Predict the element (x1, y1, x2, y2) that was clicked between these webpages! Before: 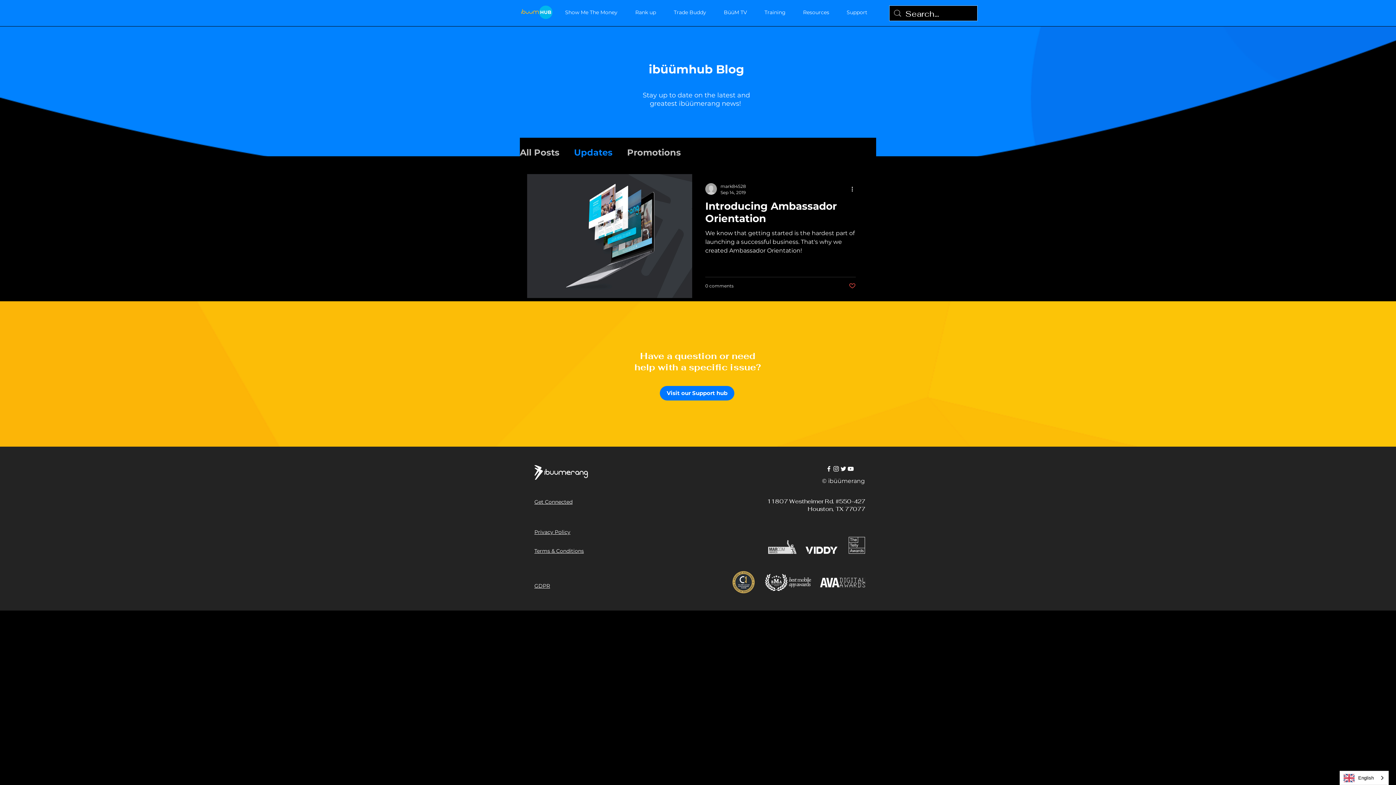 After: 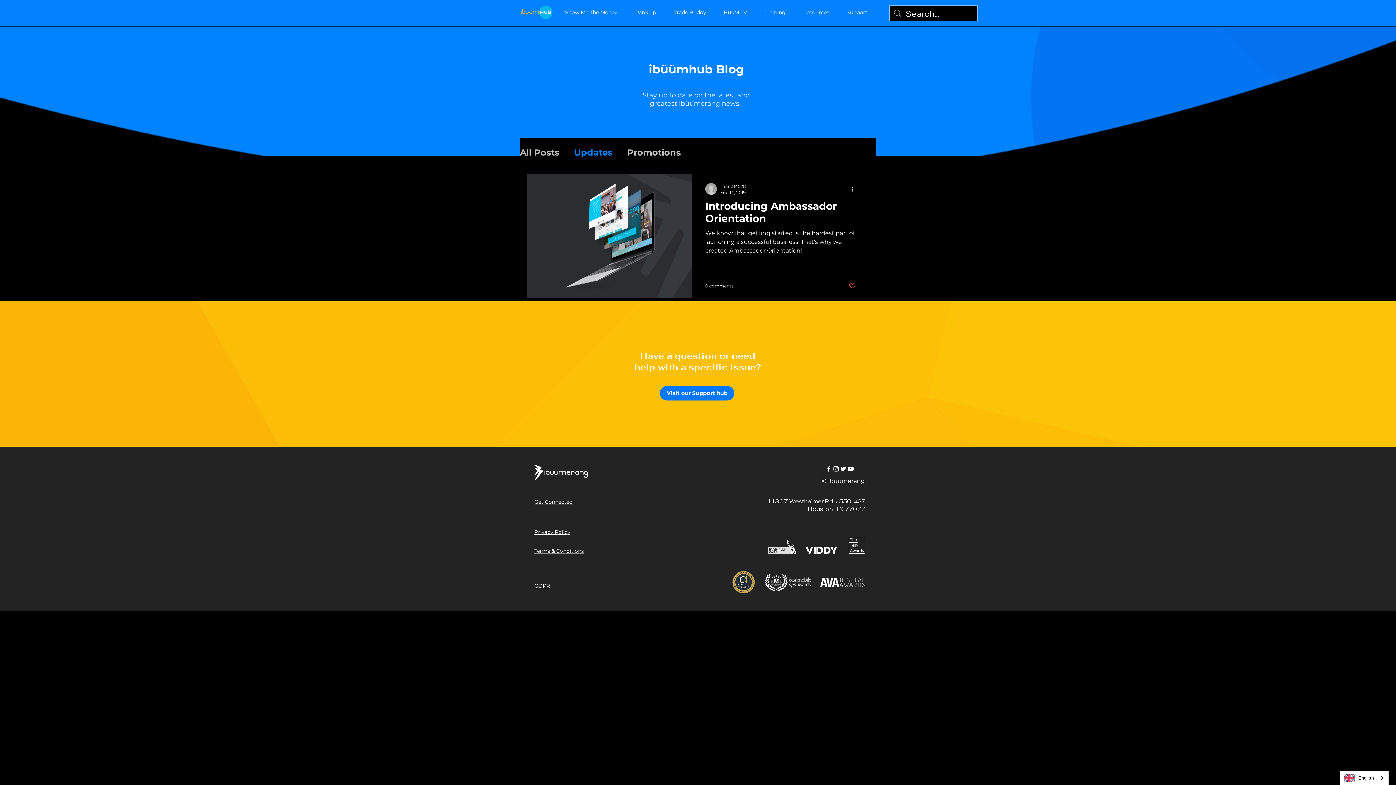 Action: label: Training bbox: (756, 3, 794, 21)